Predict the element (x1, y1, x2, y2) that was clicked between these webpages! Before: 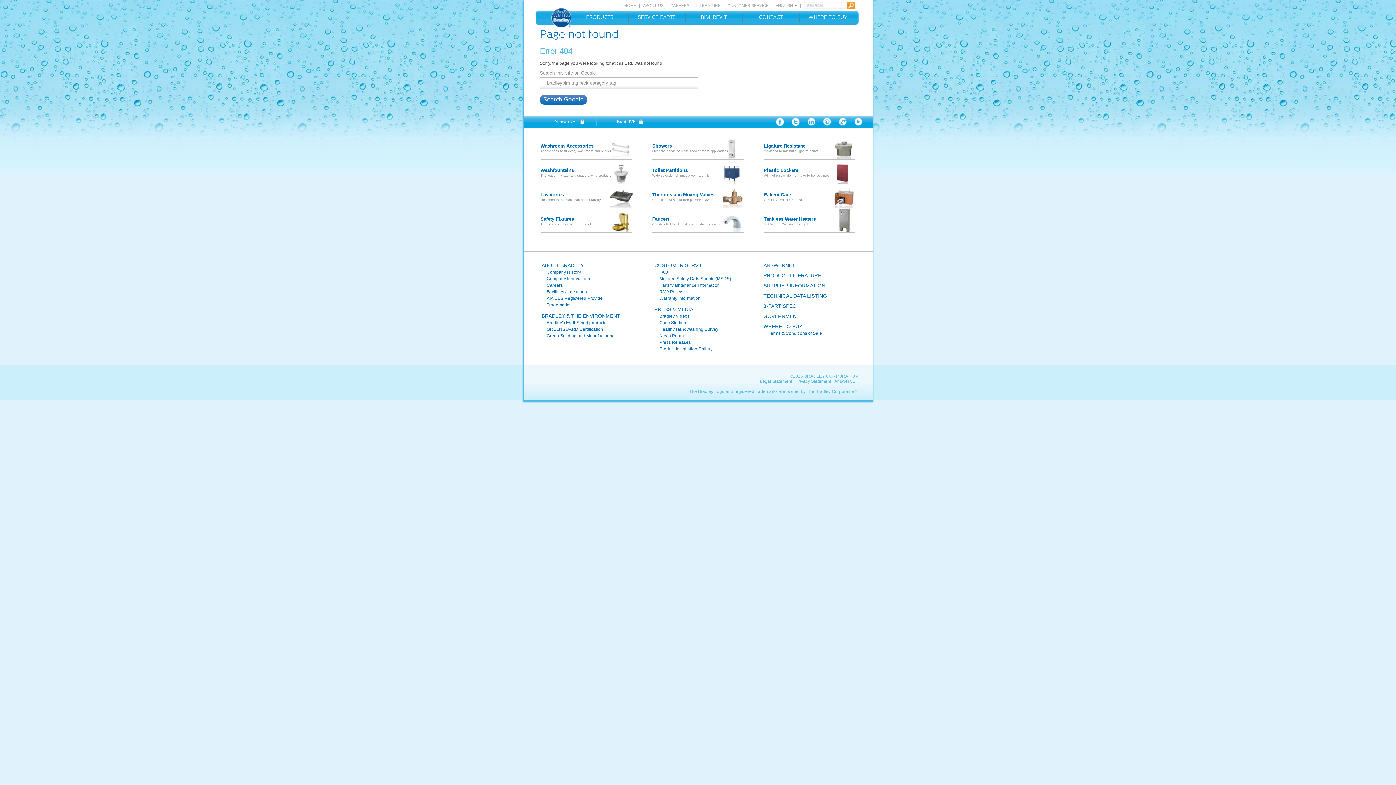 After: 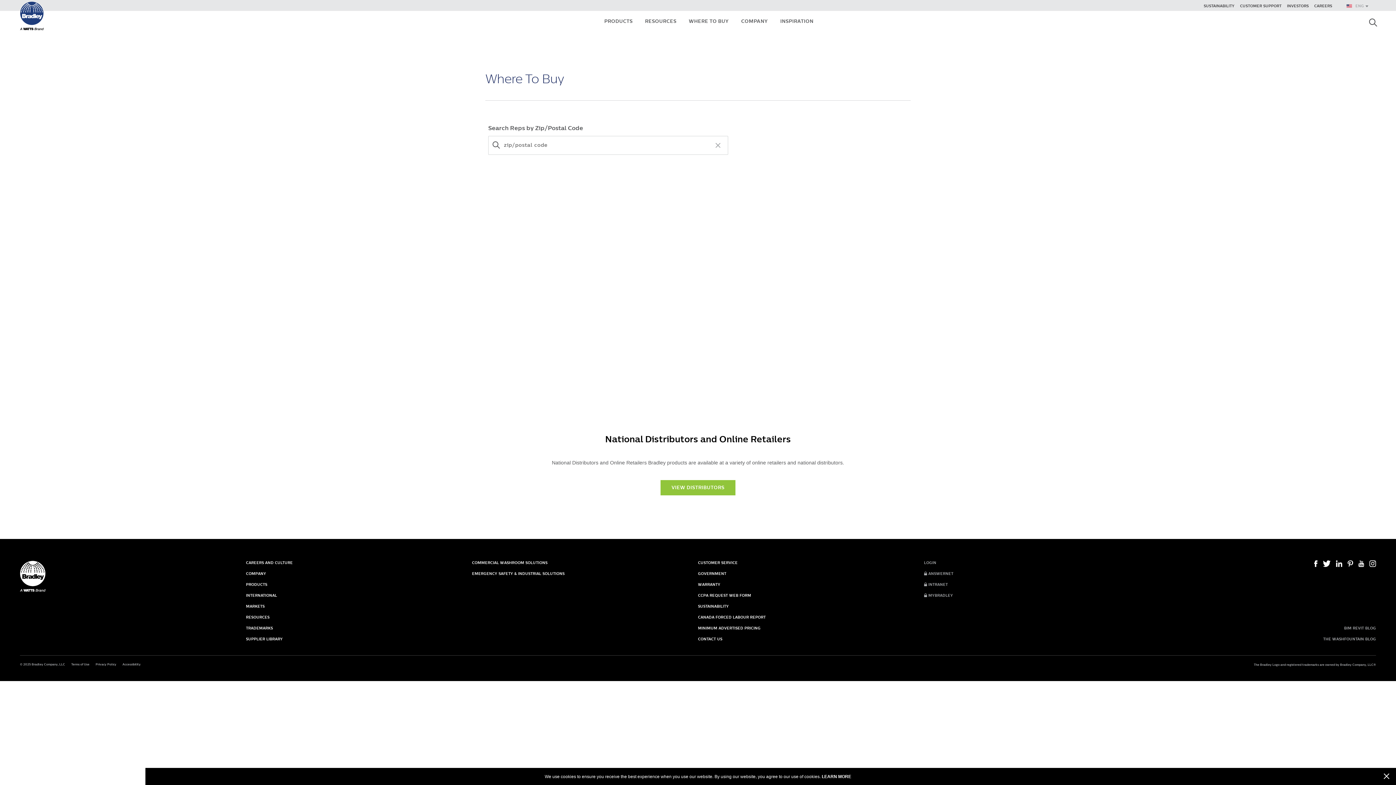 Action: bbox: (763, 324, 843, 329) label: WHERE TO BUY